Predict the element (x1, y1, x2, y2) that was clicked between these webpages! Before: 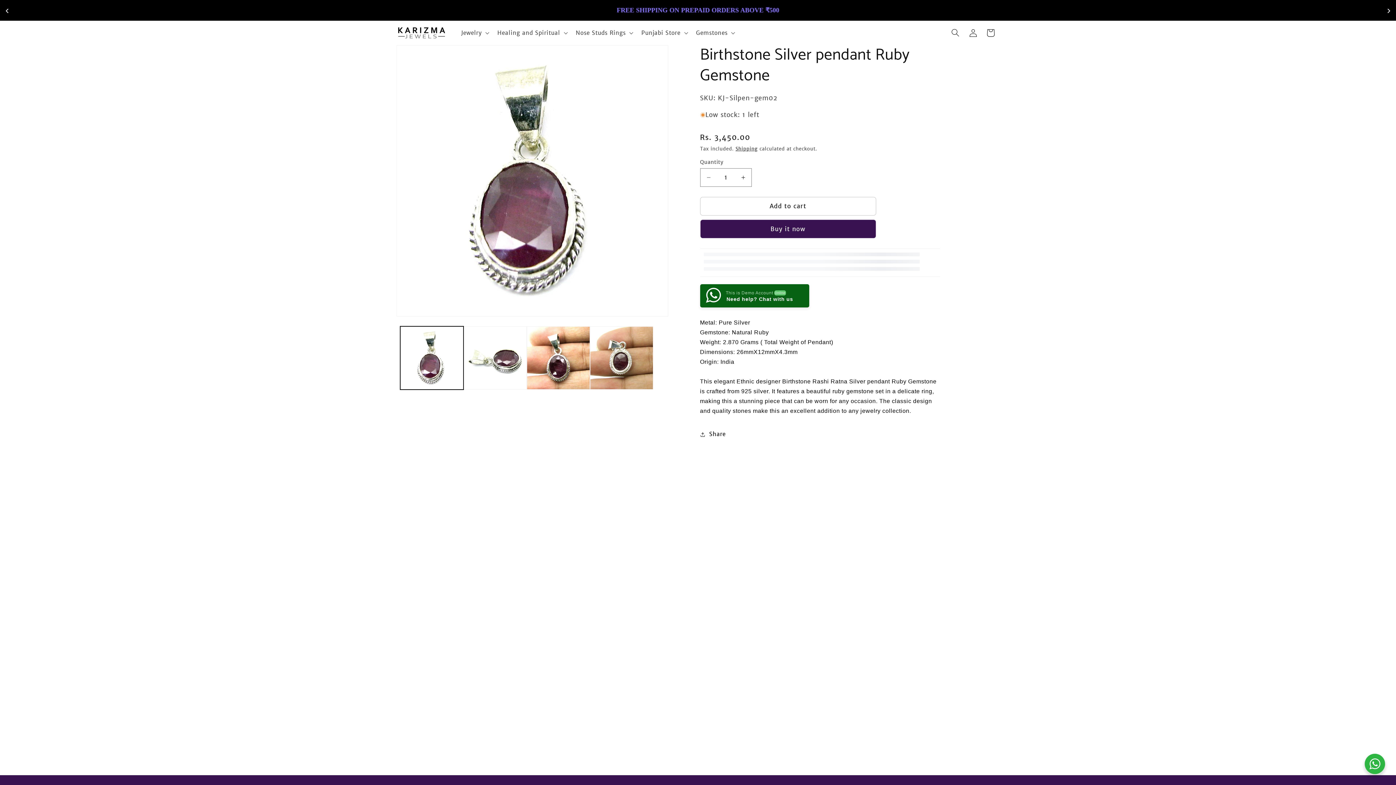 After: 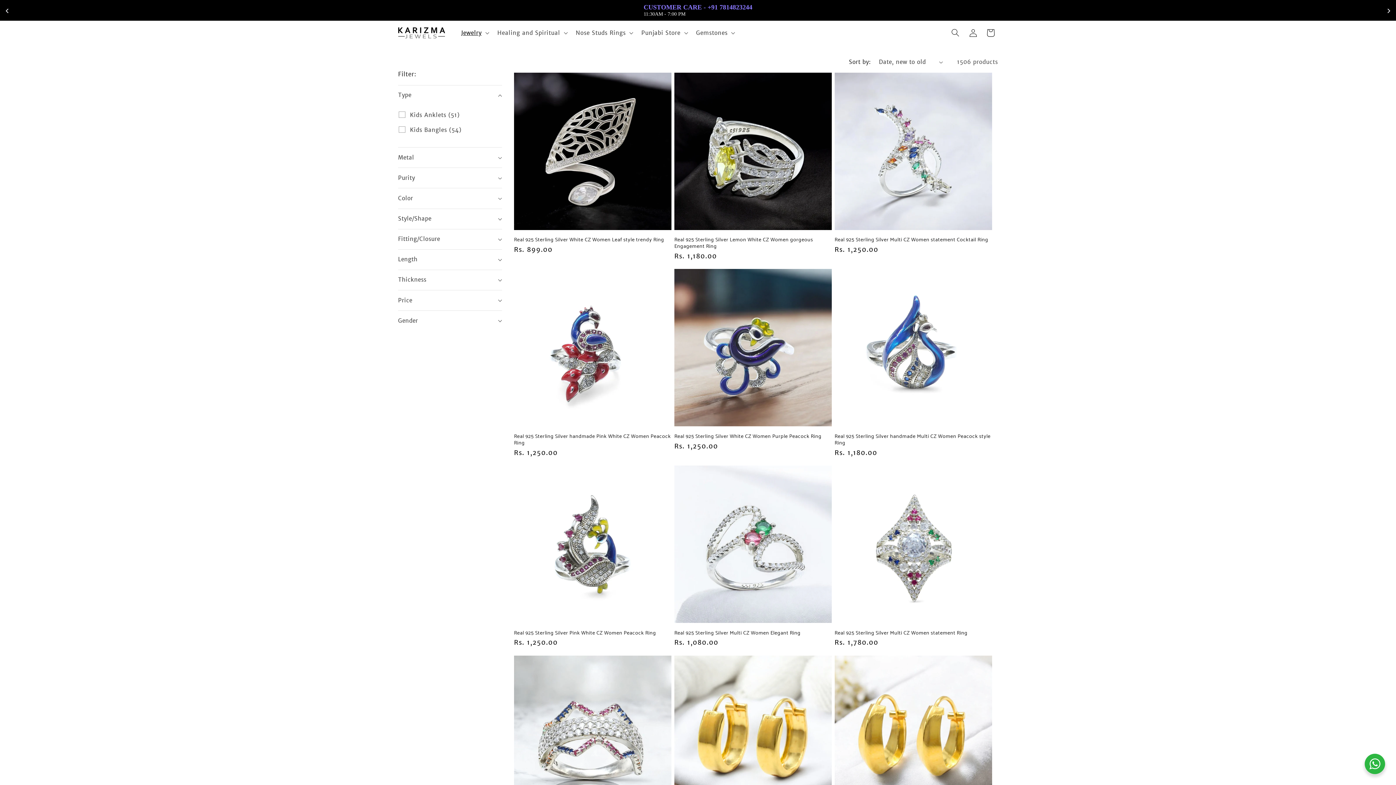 Action: label: Jewelry bbox: (398, 769, 418, 780)